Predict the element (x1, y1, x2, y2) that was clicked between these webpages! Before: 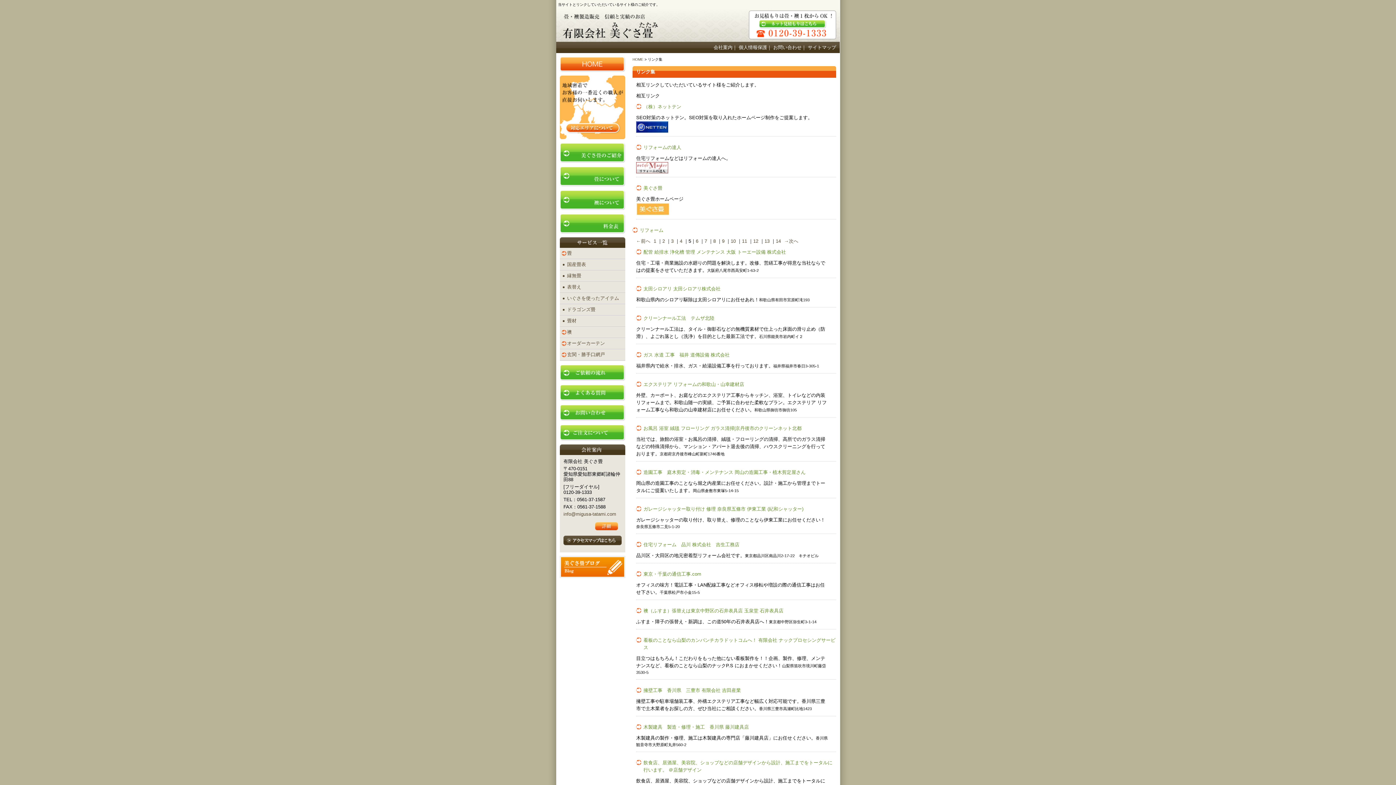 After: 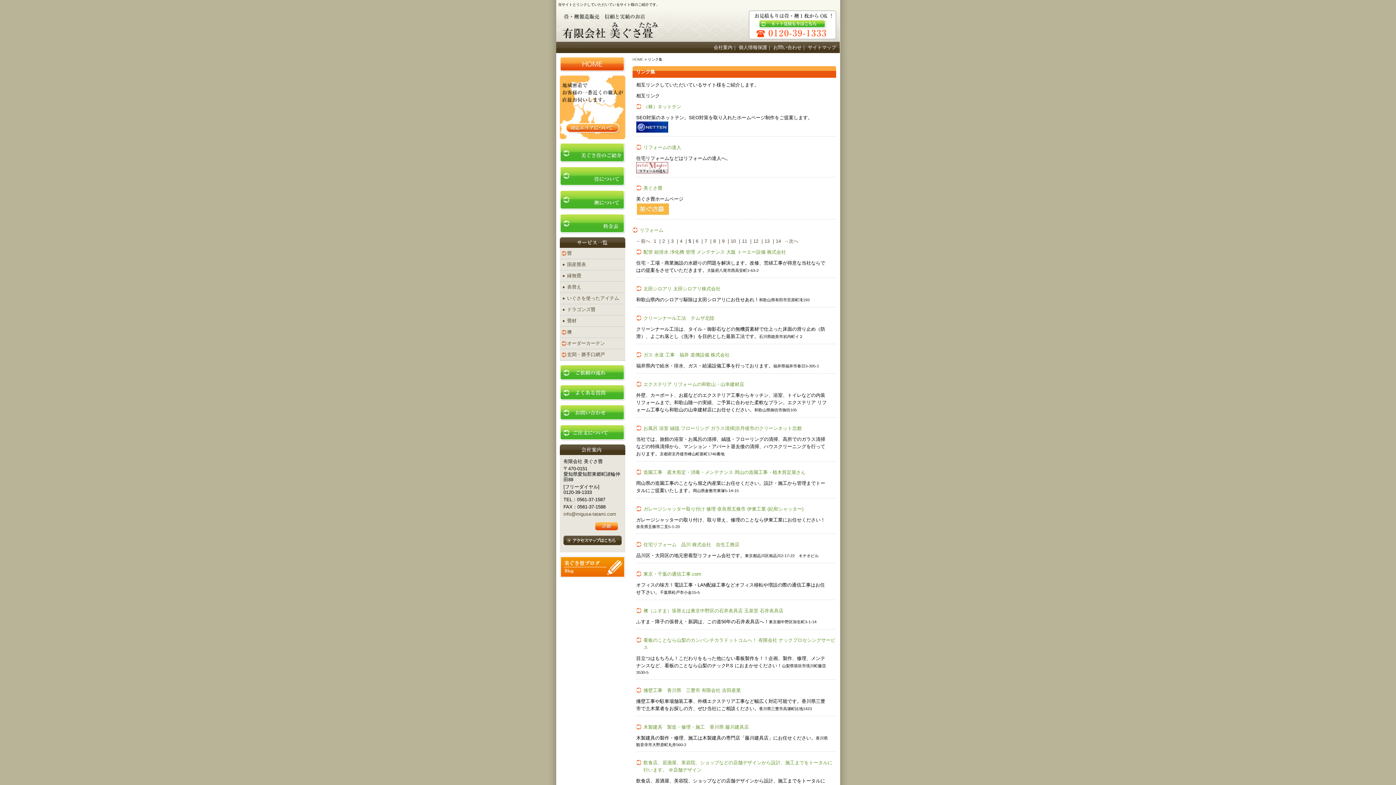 Action: bbox: (636, 570, 836, 578) label: 東京・千葉の通信工事.com